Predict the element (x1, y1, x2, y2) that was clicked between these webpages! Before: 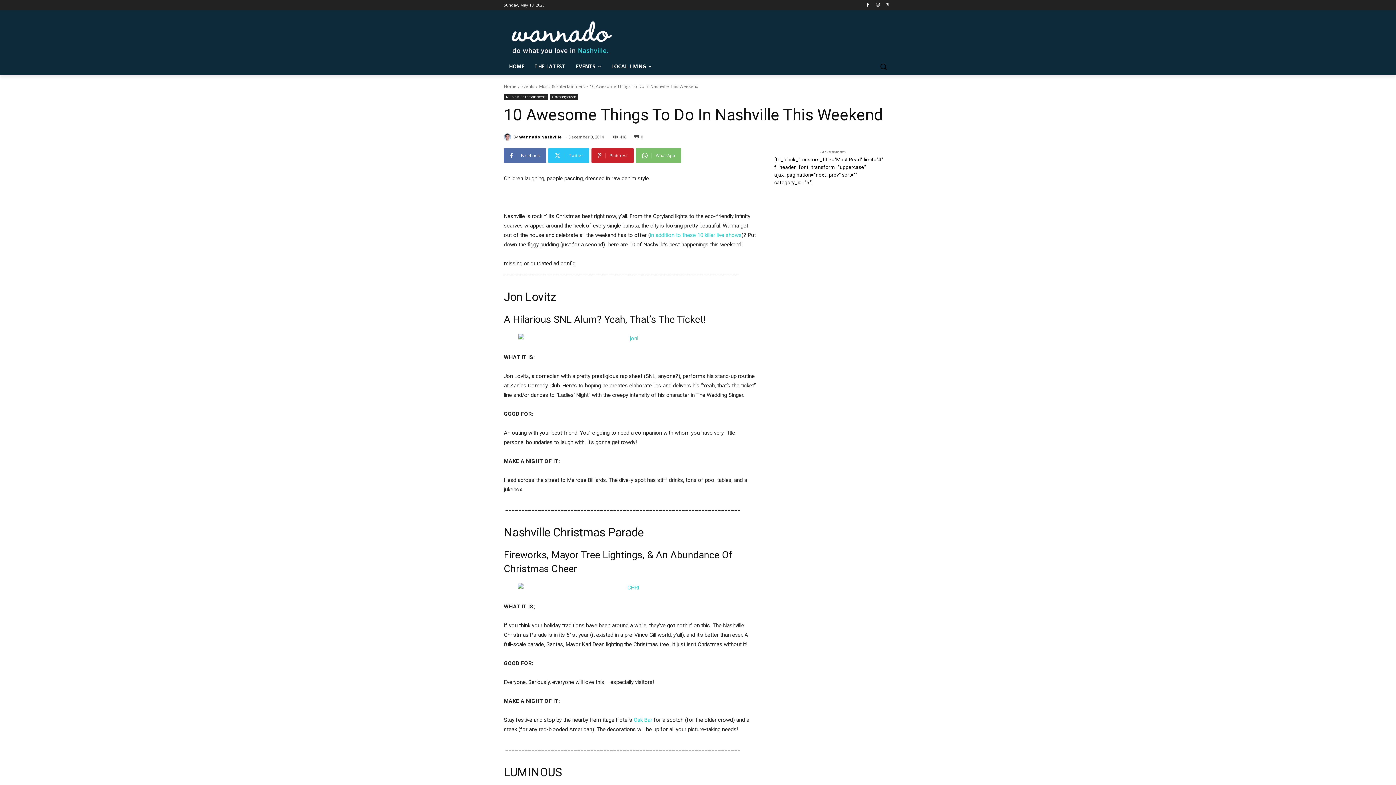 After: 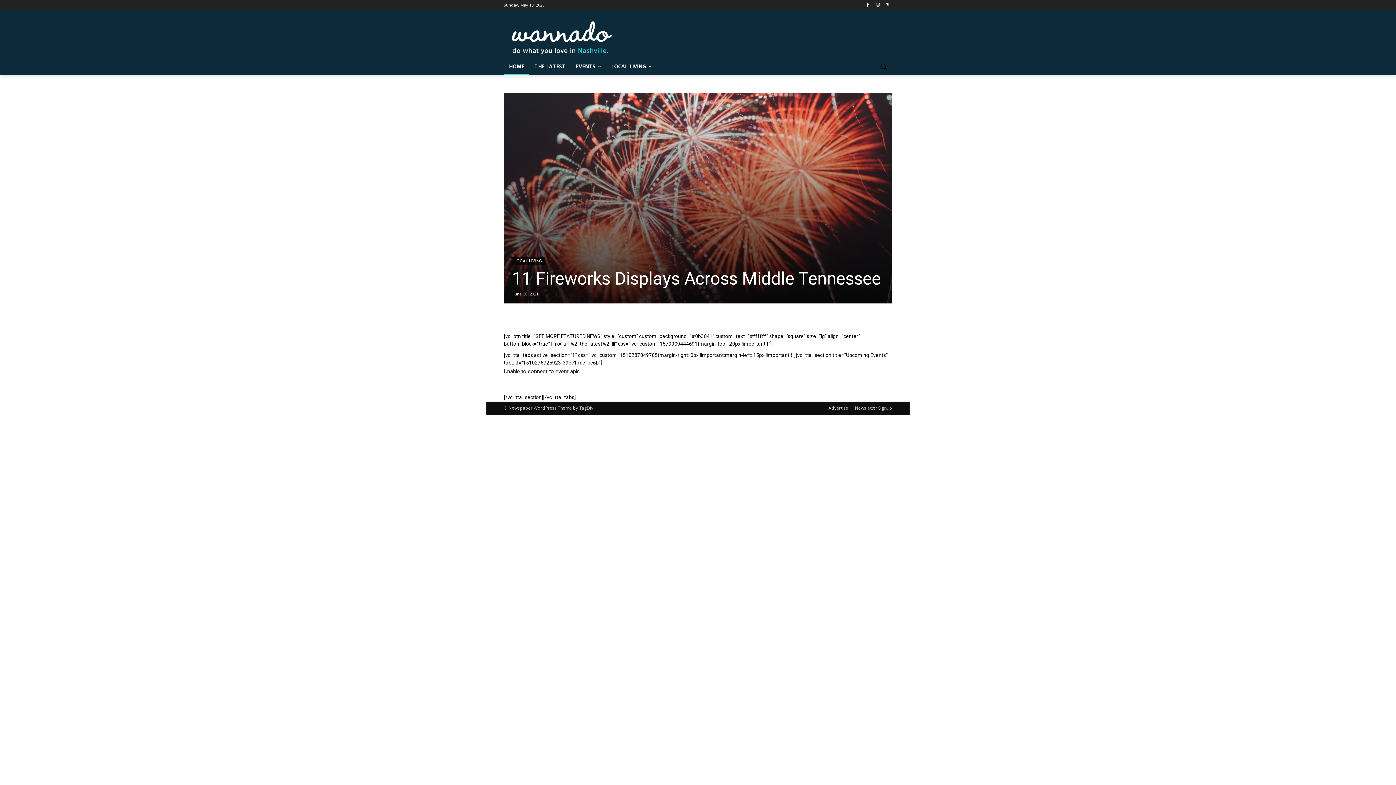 Action: bbox: (504, 20, 620, 54)